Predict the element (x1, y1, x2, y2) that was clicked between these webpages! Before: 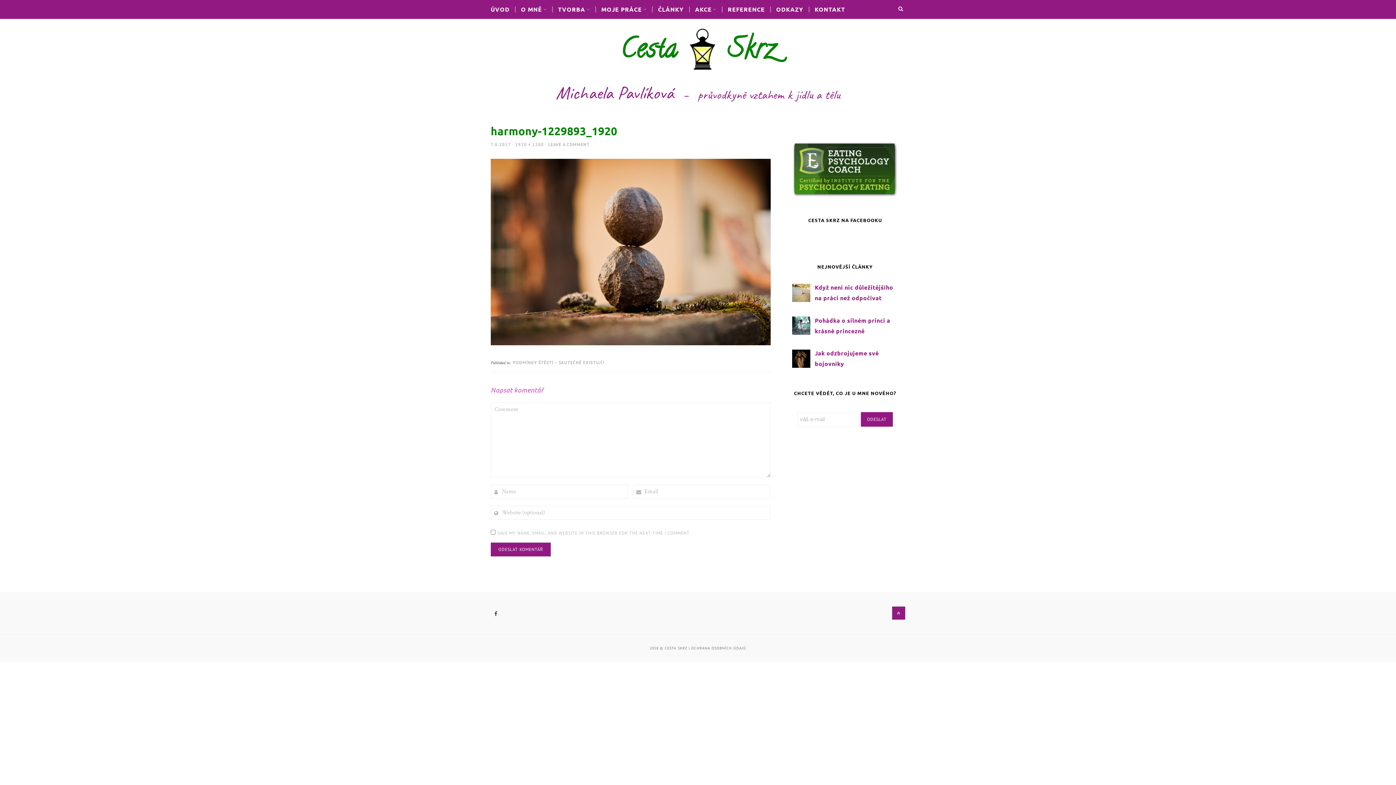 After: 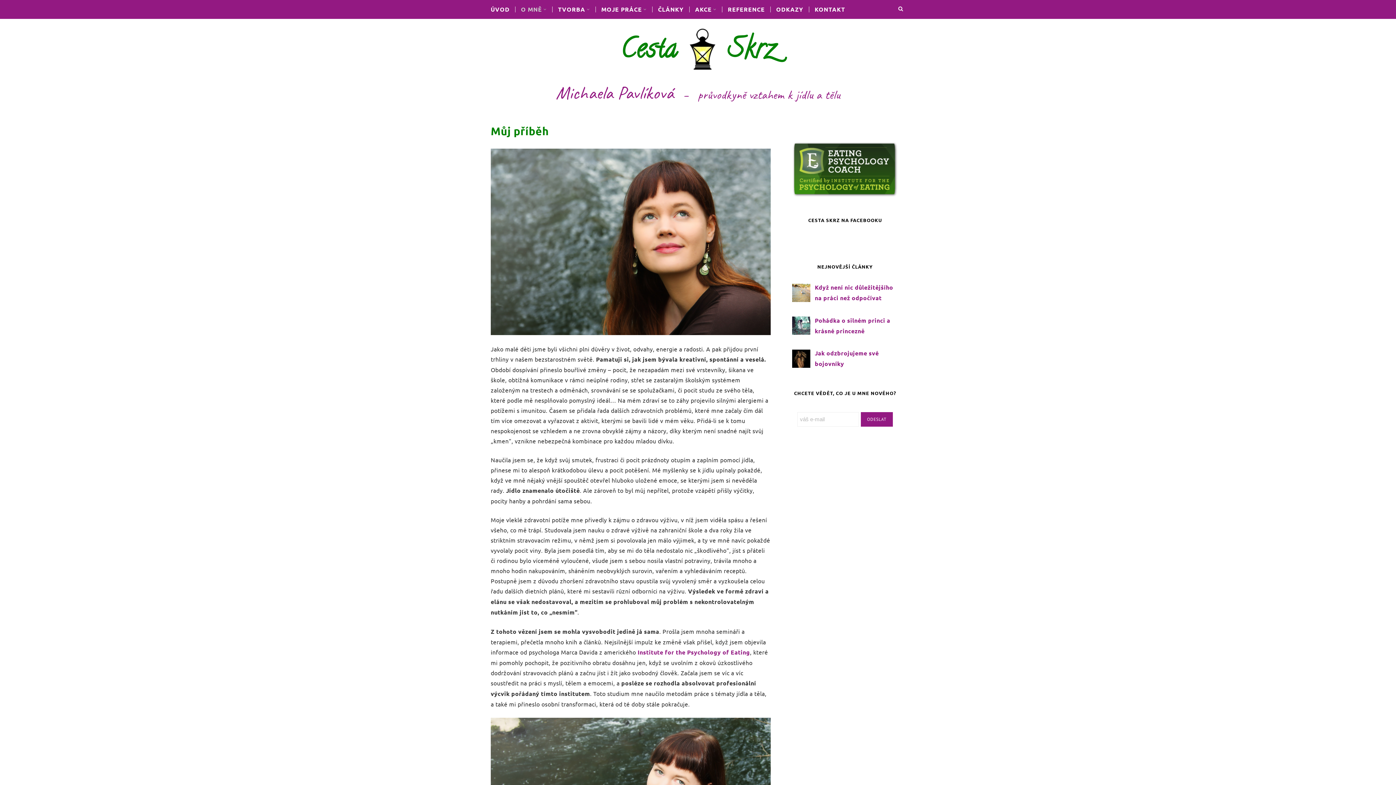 Action: bbox: (515, 6, 552, 12) label: O MNĚ